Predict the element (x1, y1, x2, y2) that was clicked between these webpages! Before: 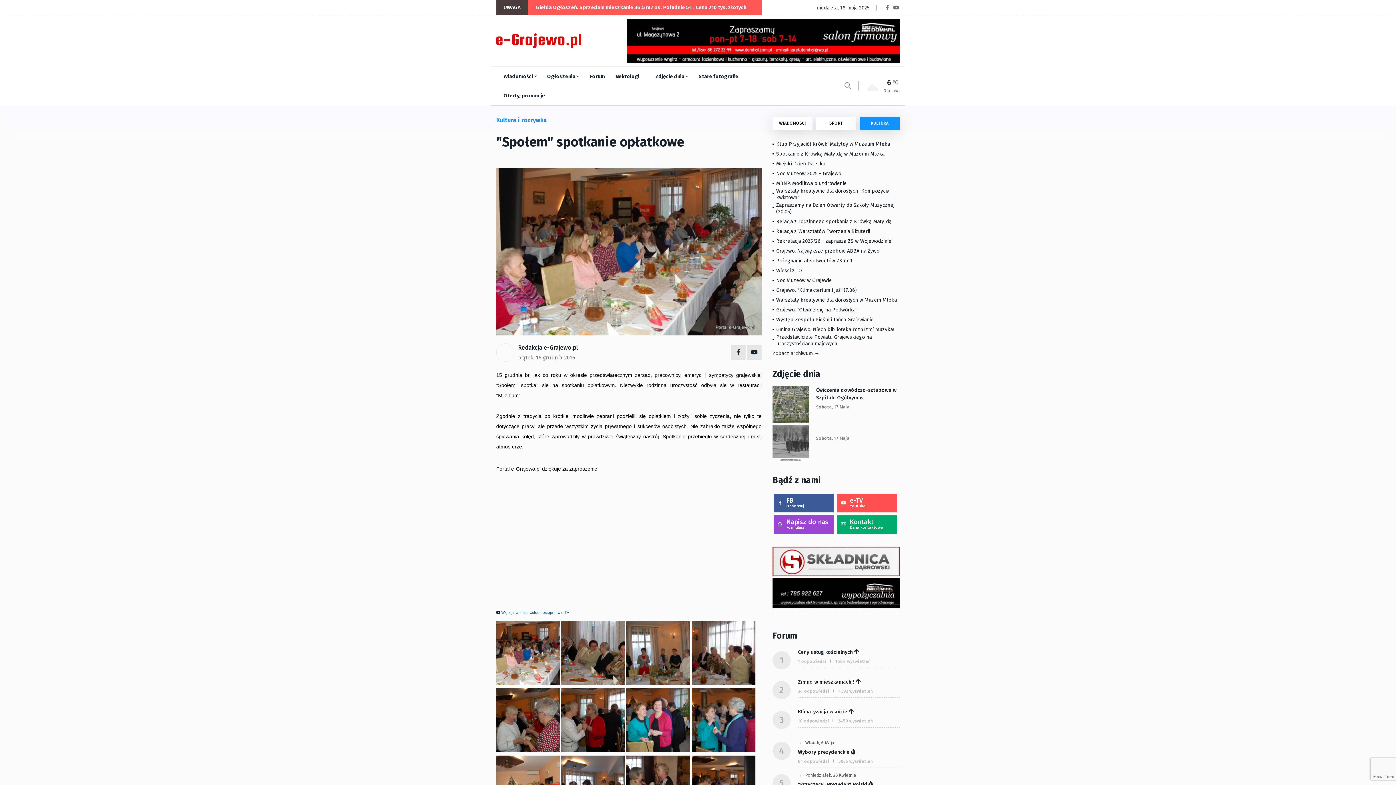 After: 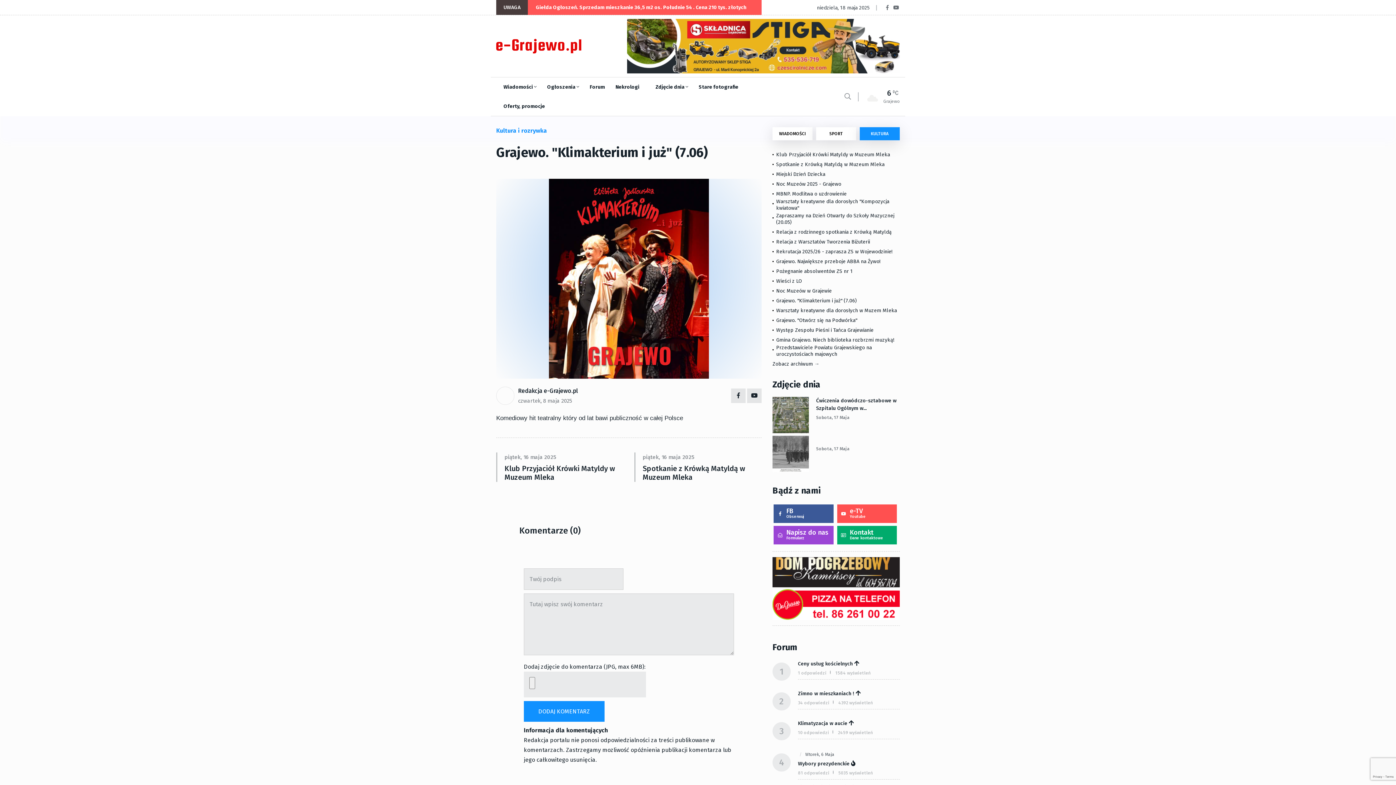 Action: bbox: (772, 287, 857, 293) label: Grajewo. "Klimakterium i już" (7.06)